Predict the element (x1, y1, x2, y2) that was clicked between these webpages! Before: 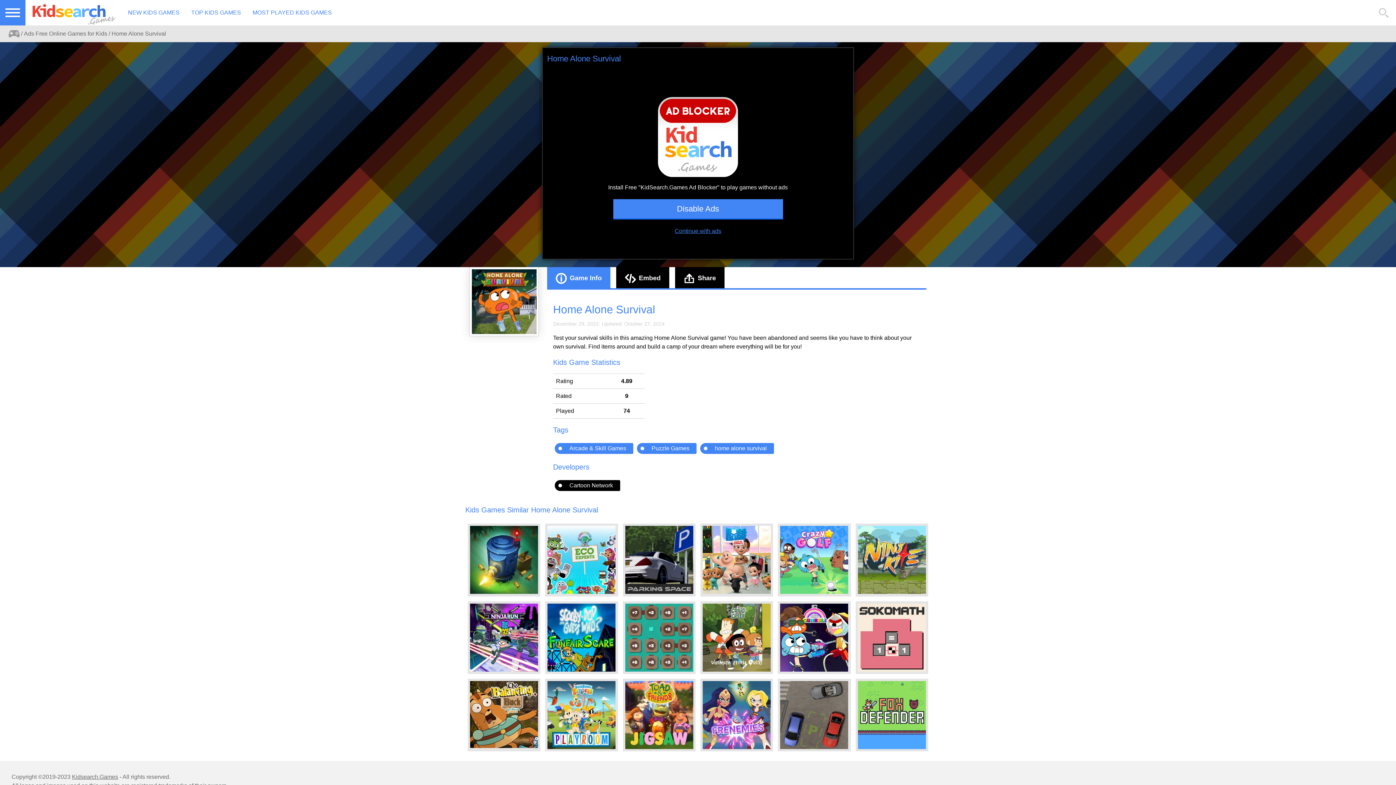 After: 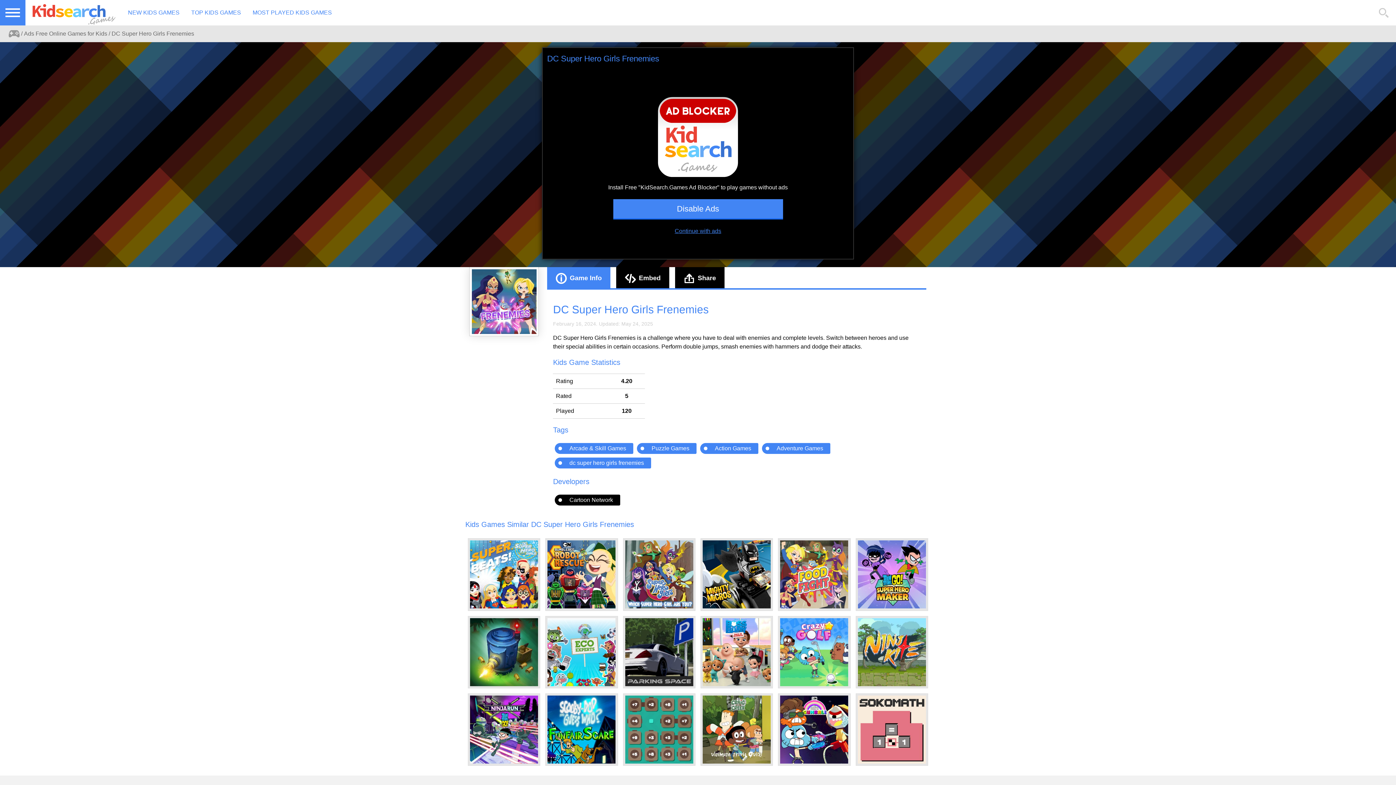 Action: bbox: (701, 679, 772, 751)